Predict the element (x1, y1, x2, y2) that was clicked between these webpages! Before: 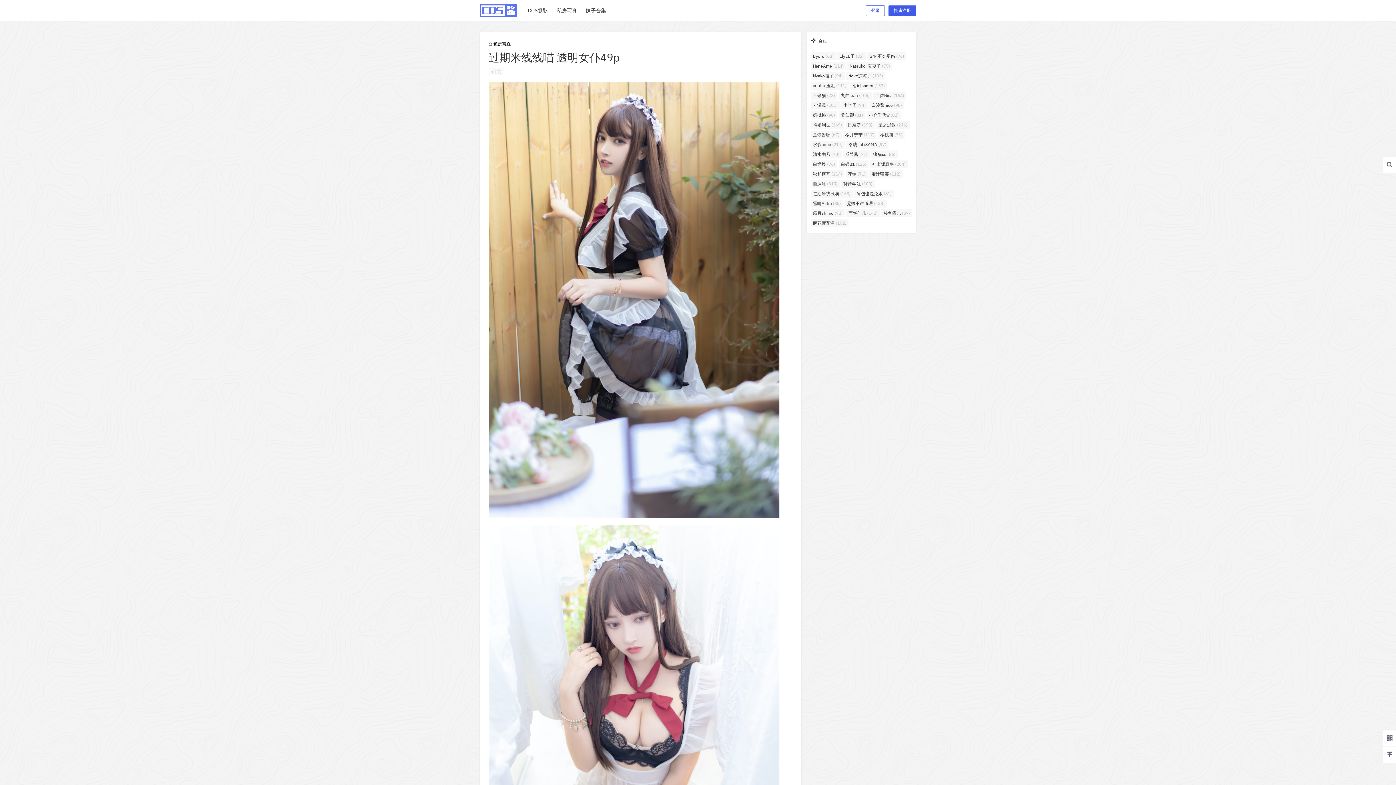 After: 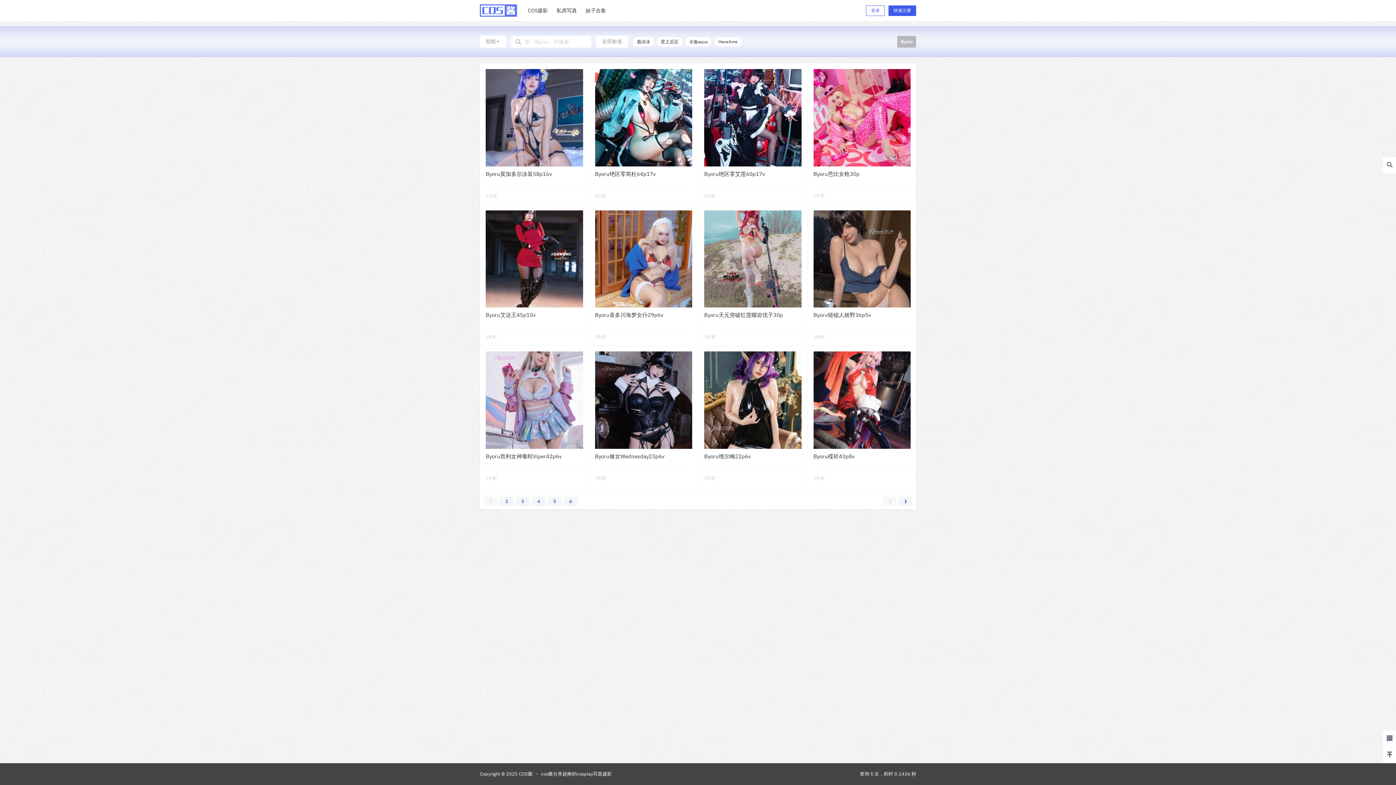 Action: bbox: (810, 52, 836, 60) label: Byoru (68个项目)